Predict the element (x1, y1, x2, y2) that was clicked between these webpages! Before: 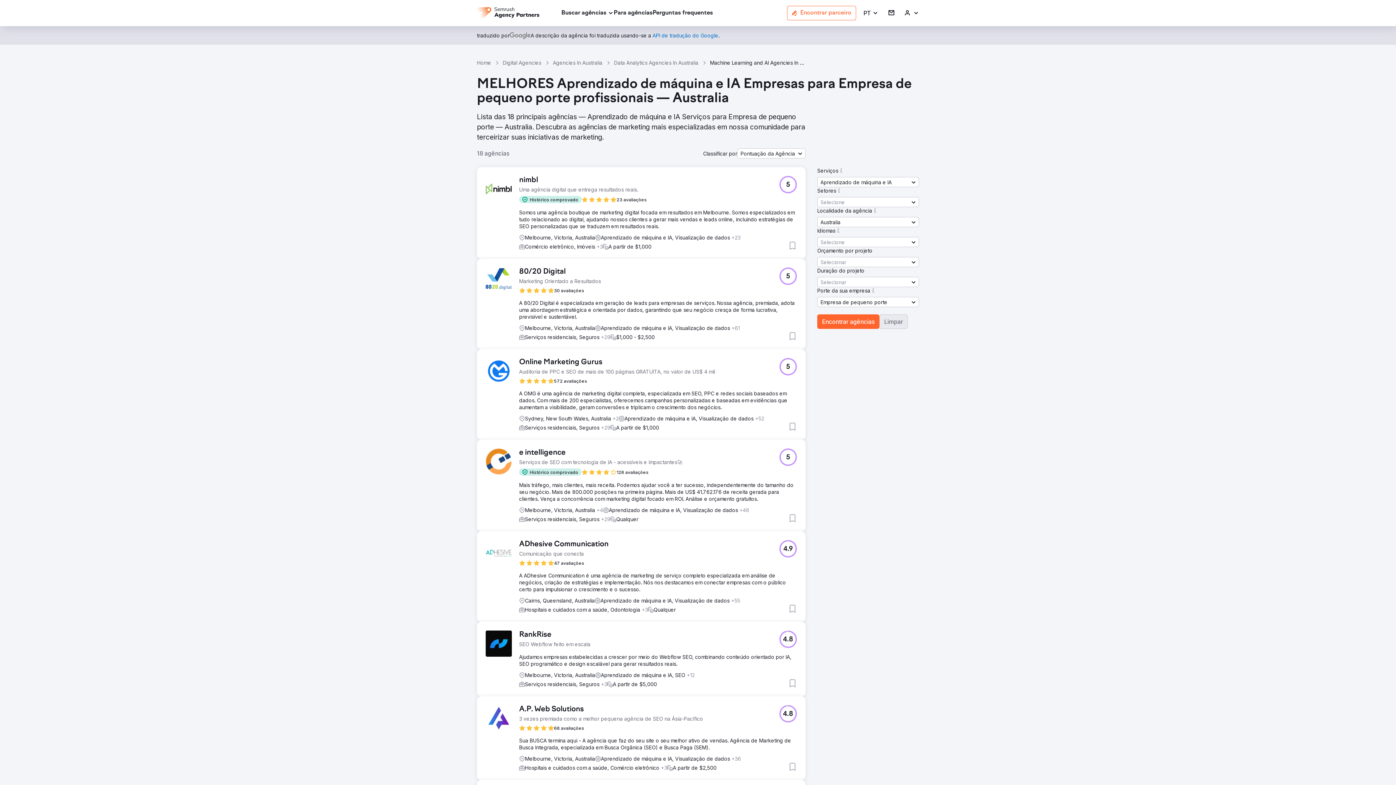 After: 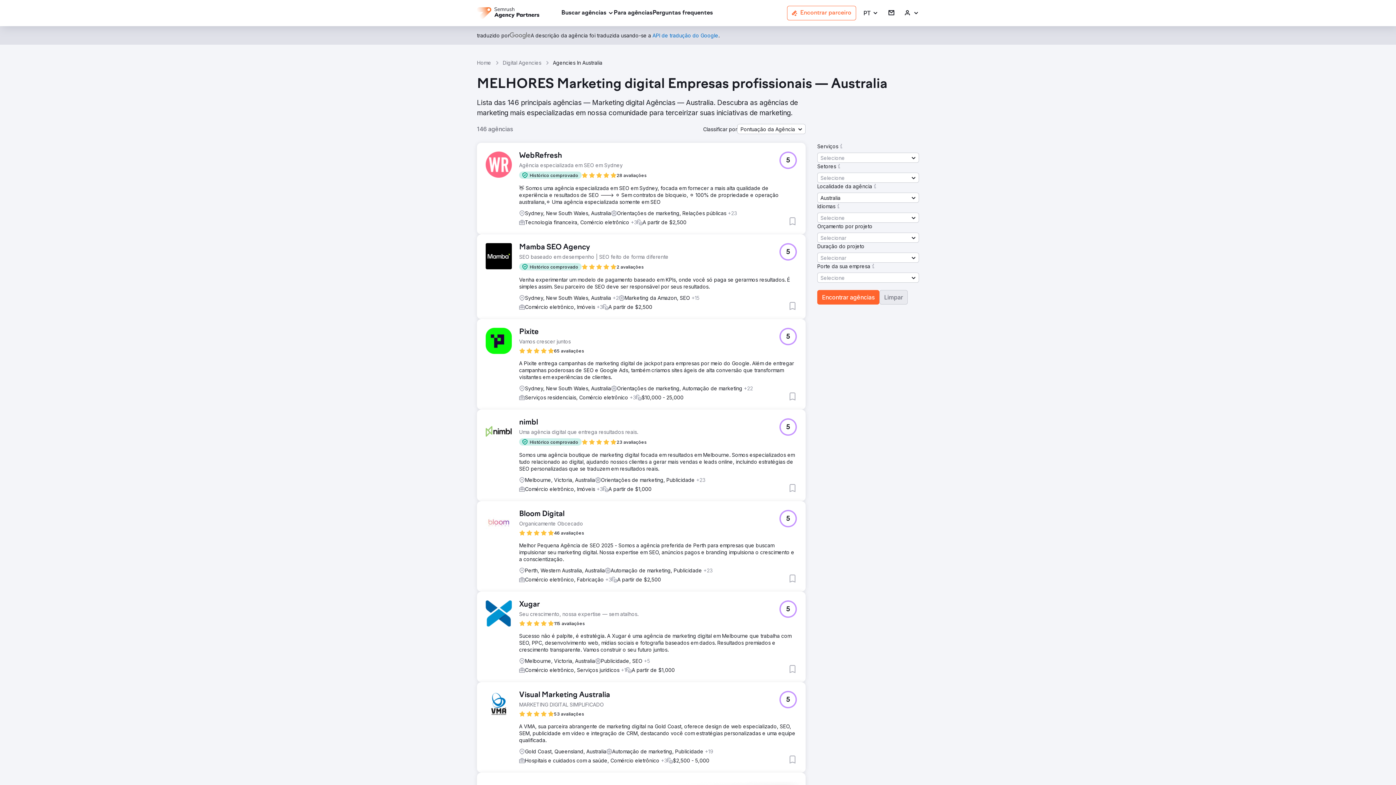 Action: bbox: (553, 59, 602, 66) label: Agencies In Australia